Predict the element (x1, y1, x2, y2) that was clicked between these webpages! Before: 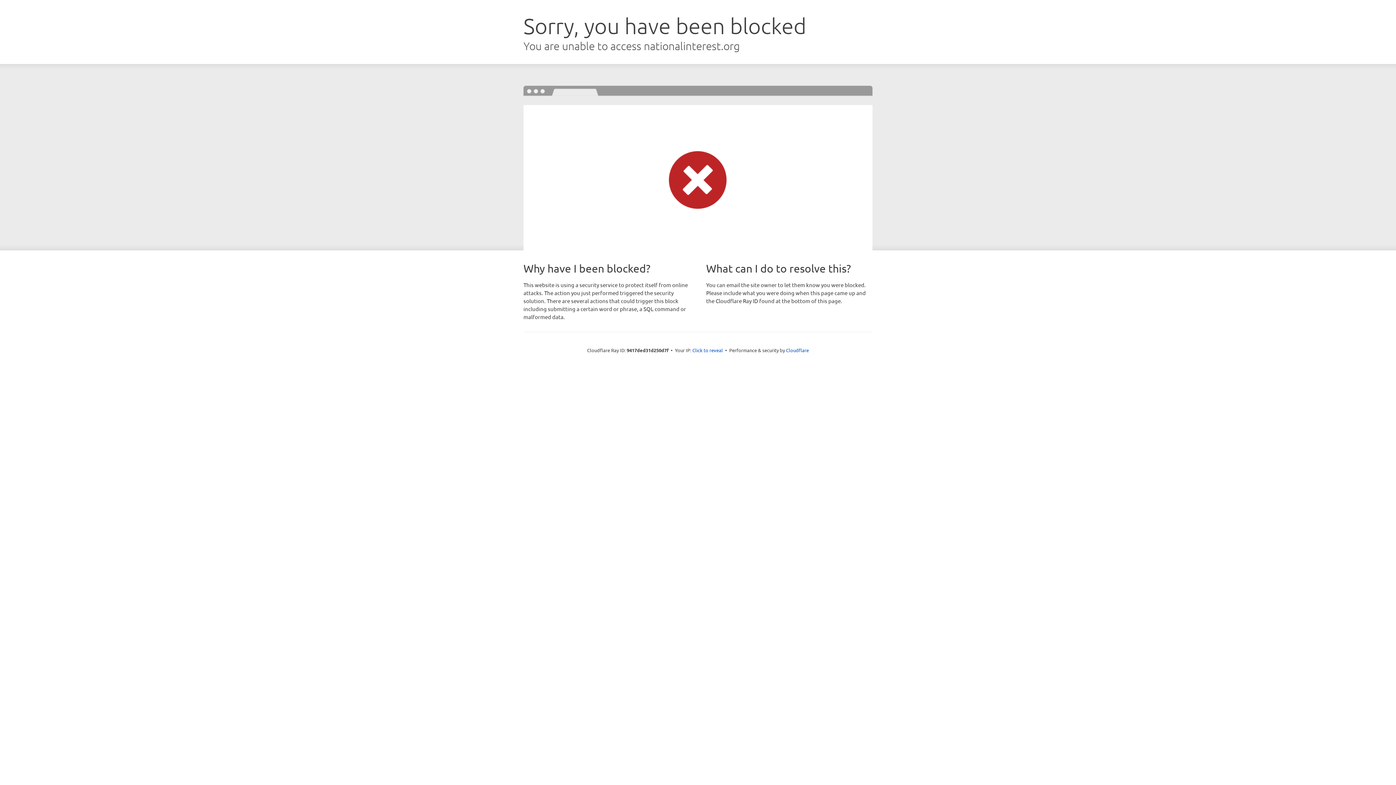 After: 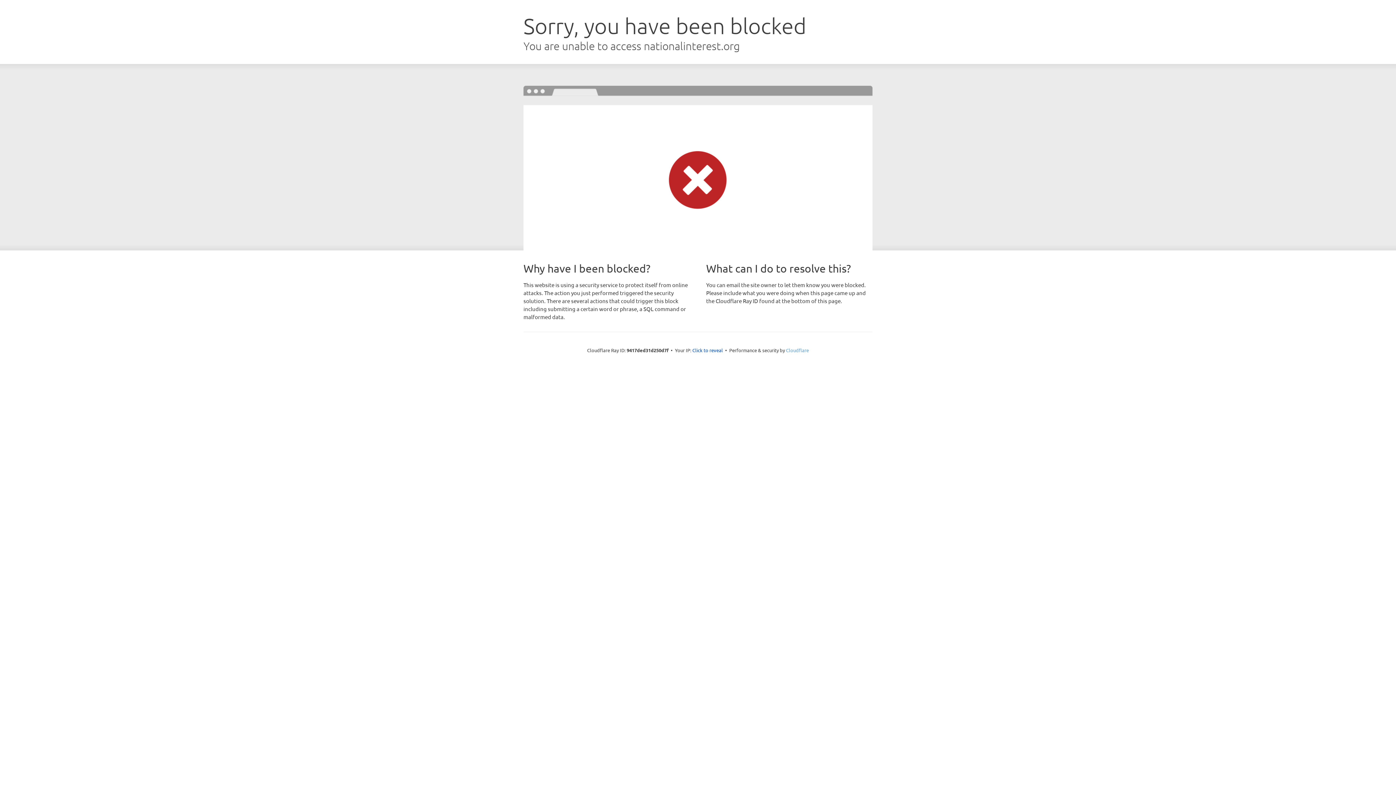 Action: label: Cloudflare bbox: (786, 347, 809, 353)